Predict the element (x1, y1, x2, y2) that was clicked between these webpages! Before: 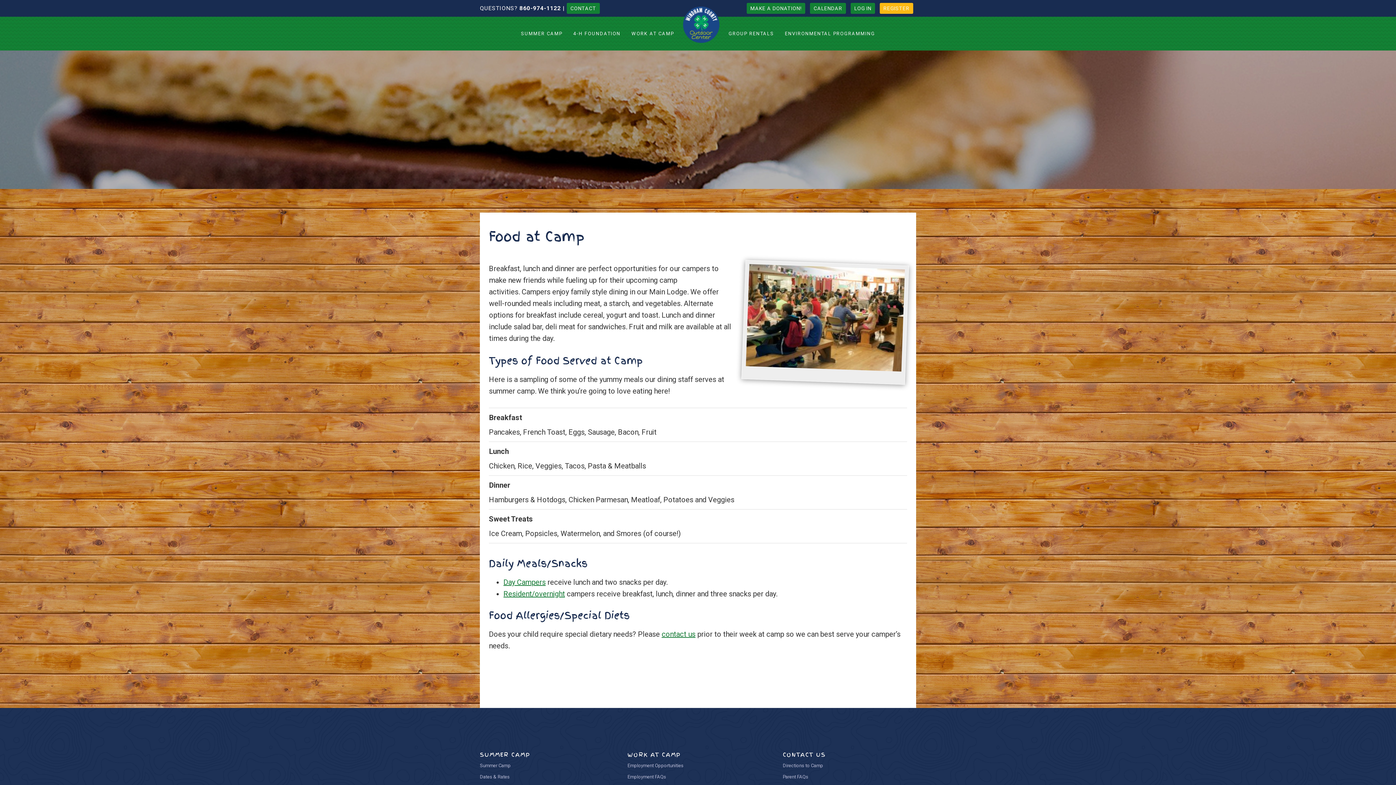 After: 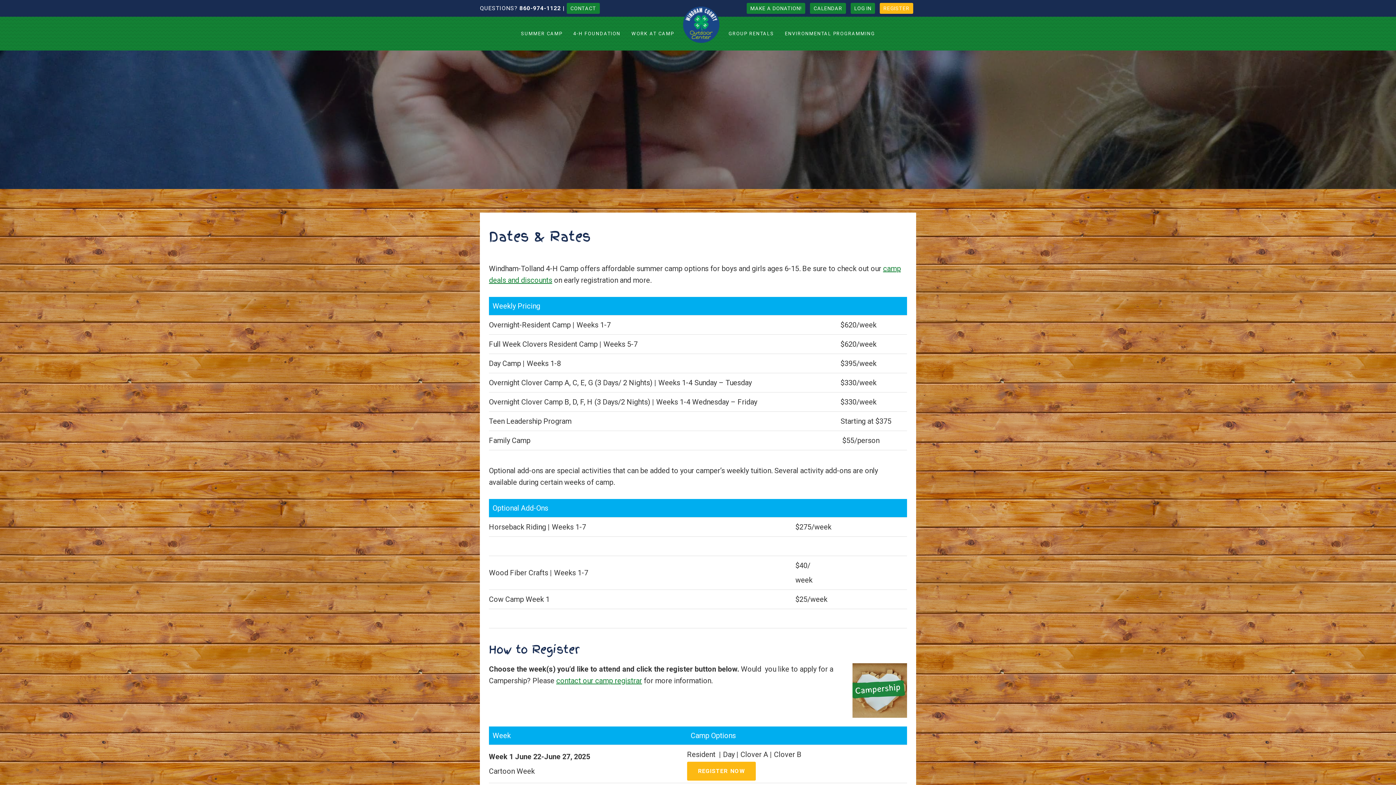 Action: bbox: (480, 774, 509, 780) label: Dates & Rates